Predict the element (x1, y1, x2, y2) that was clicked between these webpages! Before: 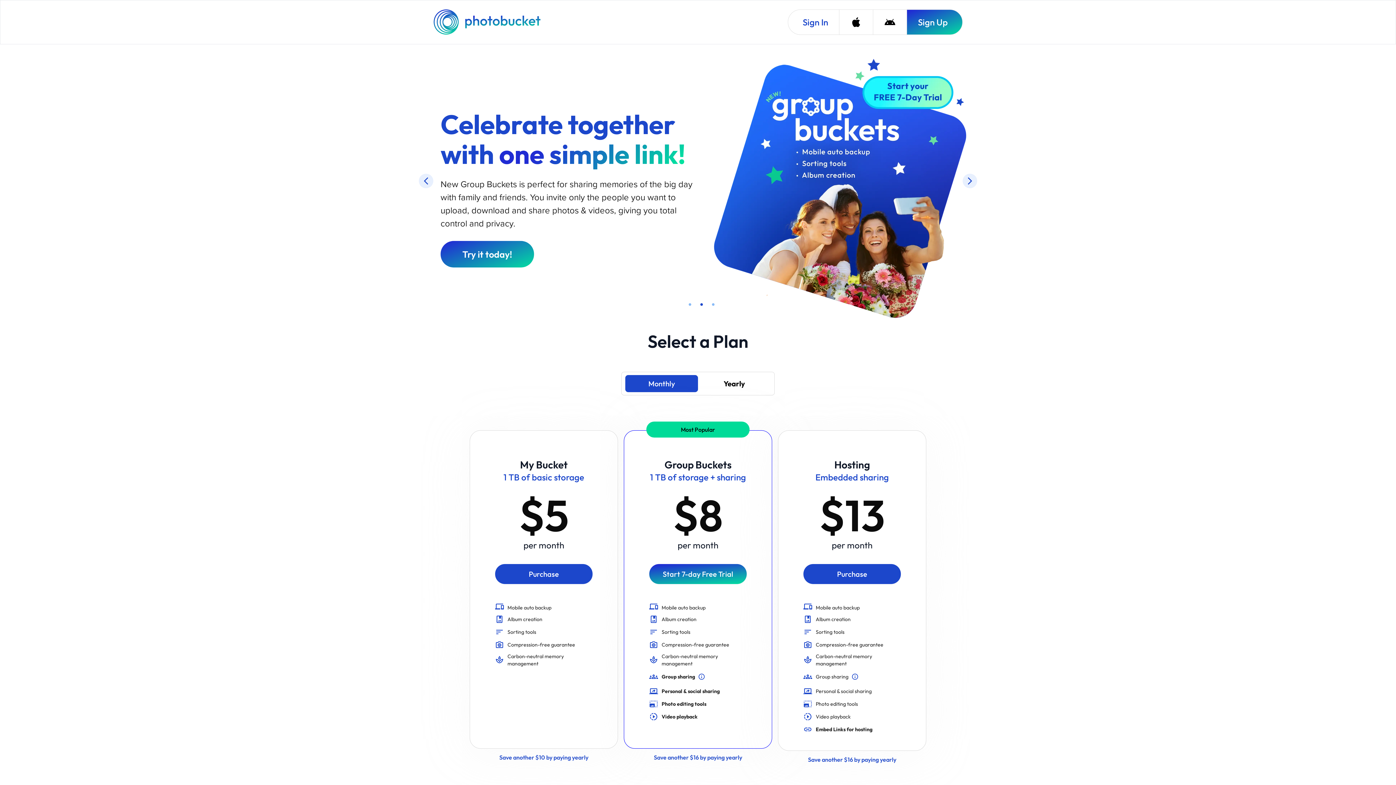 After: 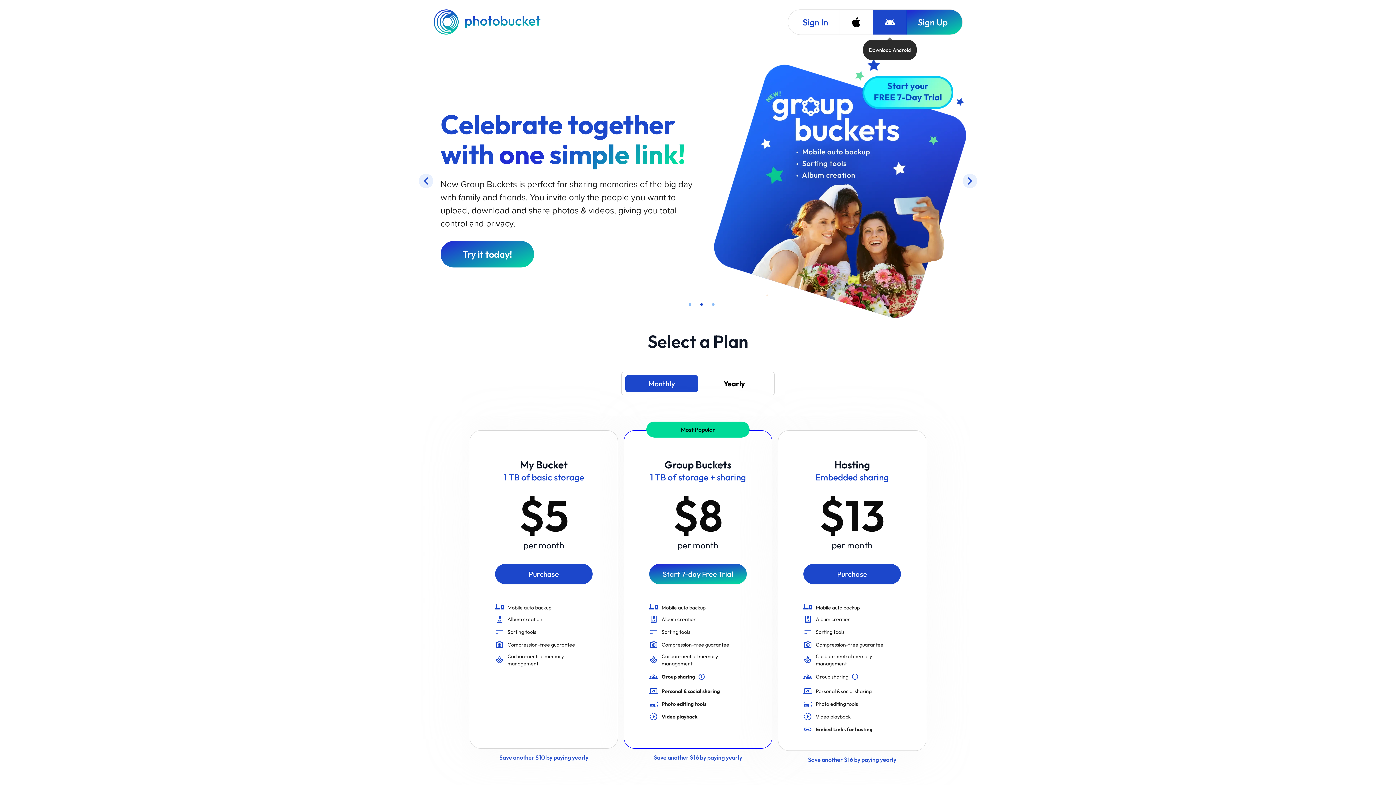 Action: label: Download Android bbox: (873, 9, 906, 34)